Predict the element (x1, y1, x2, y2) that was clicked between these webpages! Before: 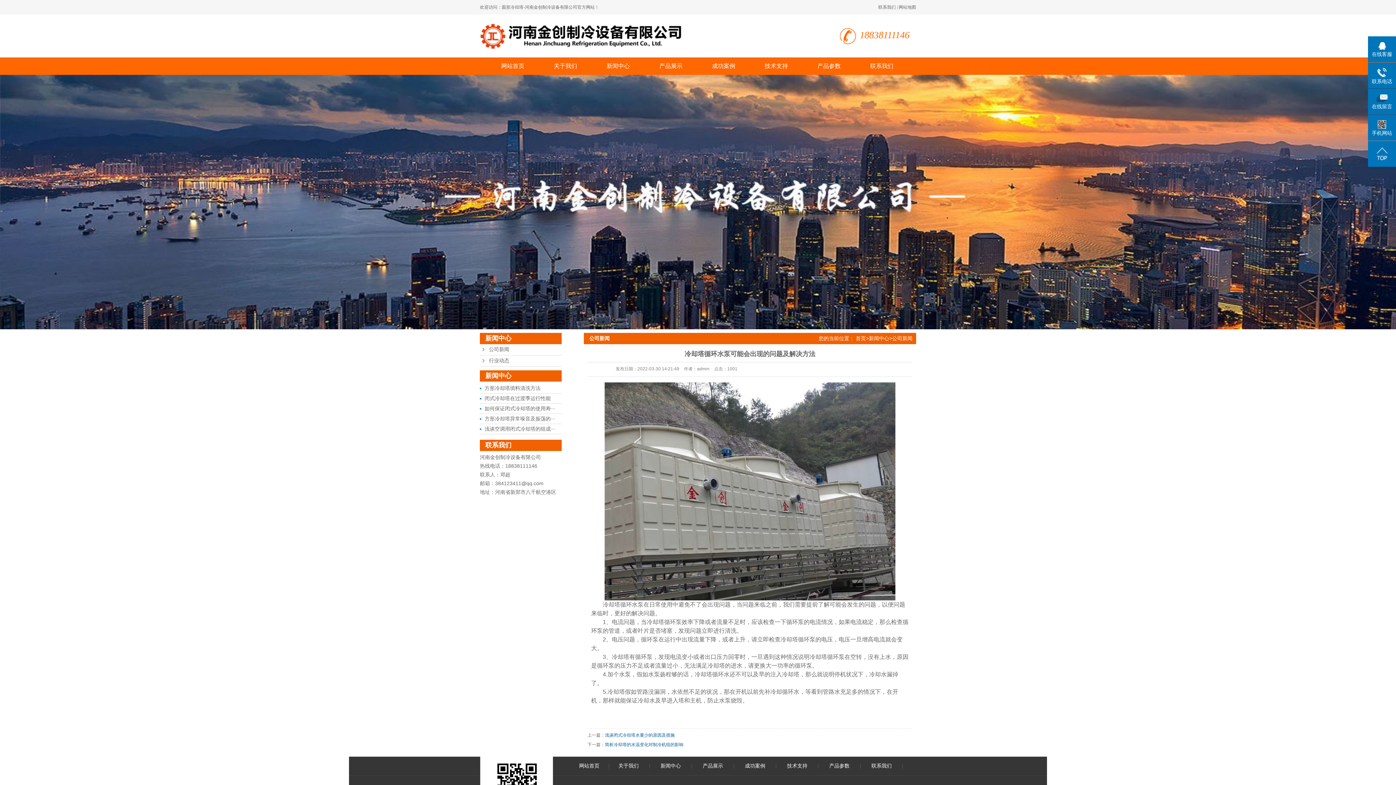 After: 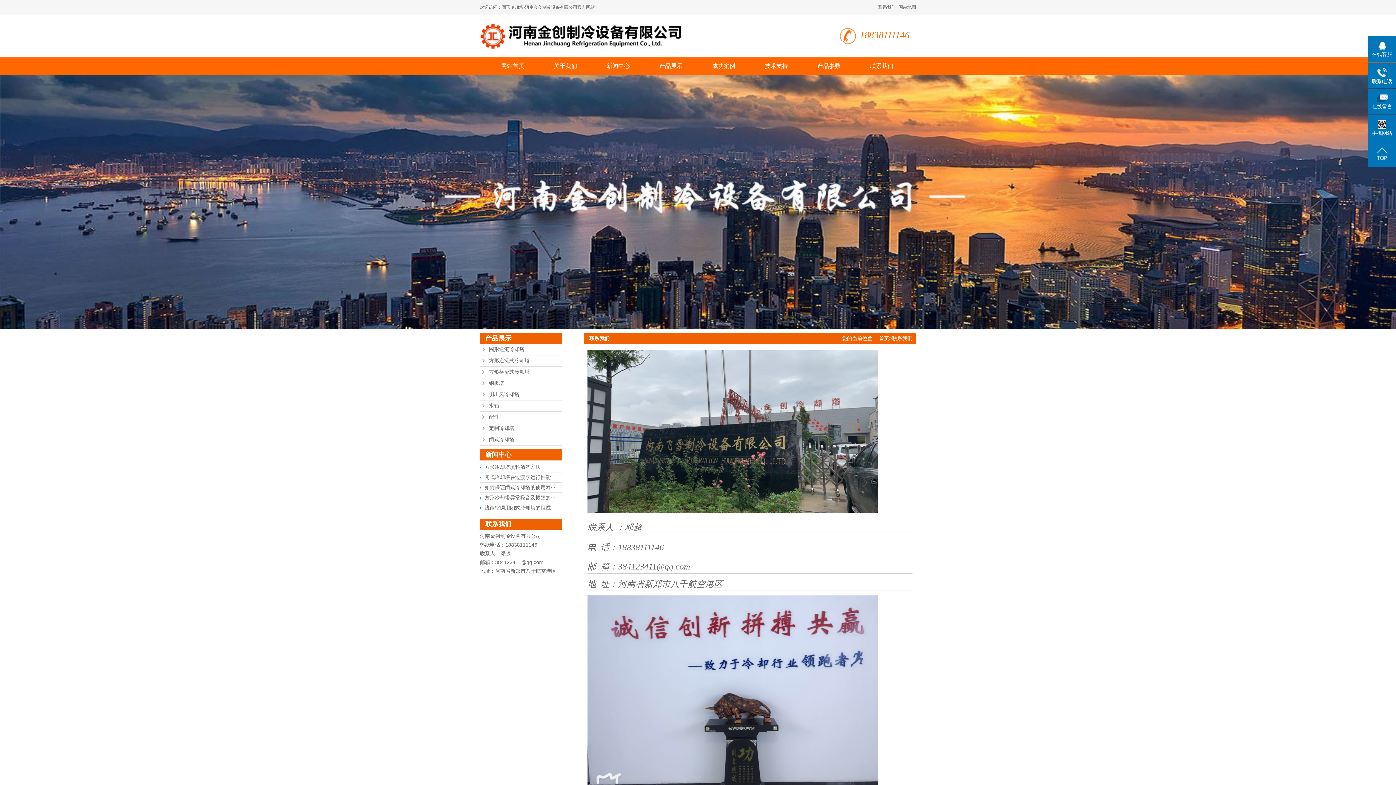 Action: label: 联系我们 bbox: (855, 57, 908, 74)